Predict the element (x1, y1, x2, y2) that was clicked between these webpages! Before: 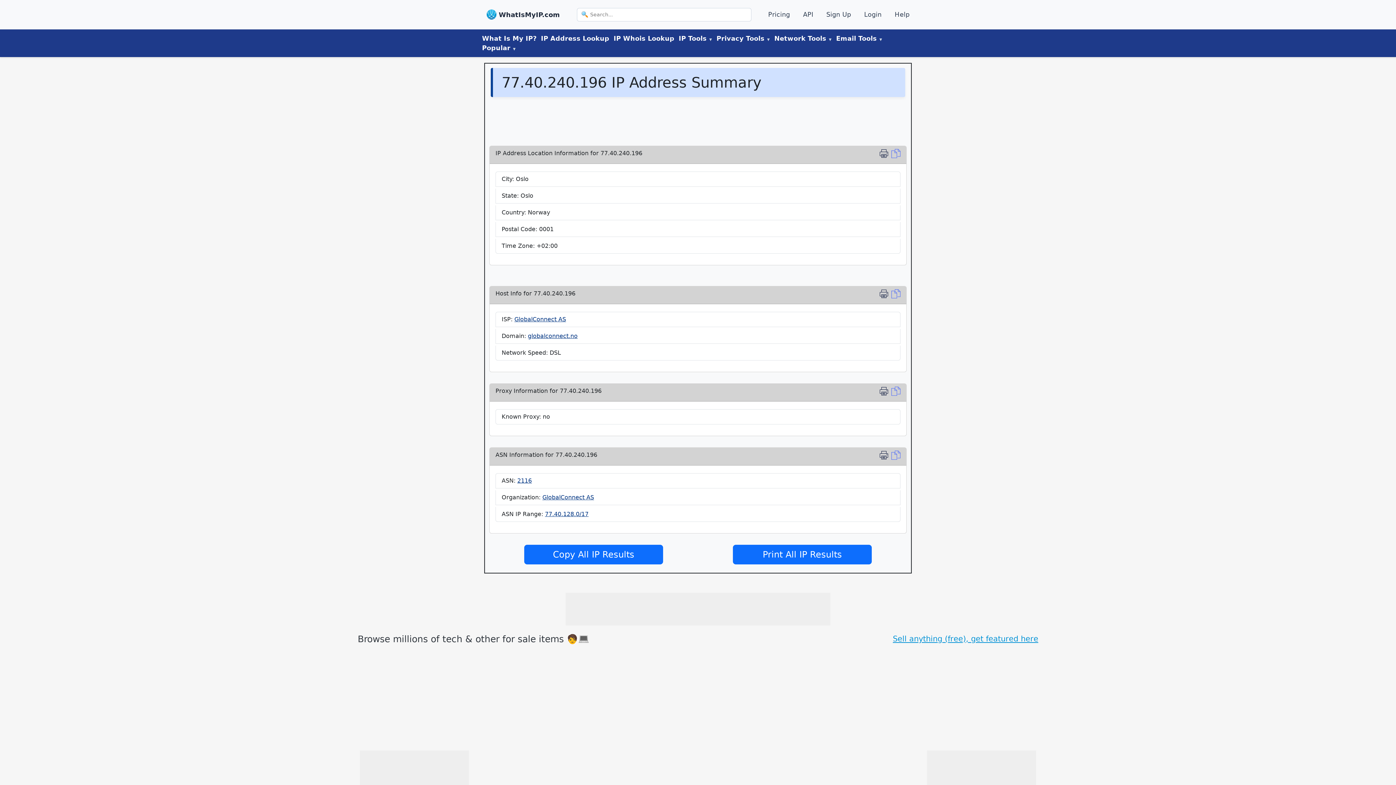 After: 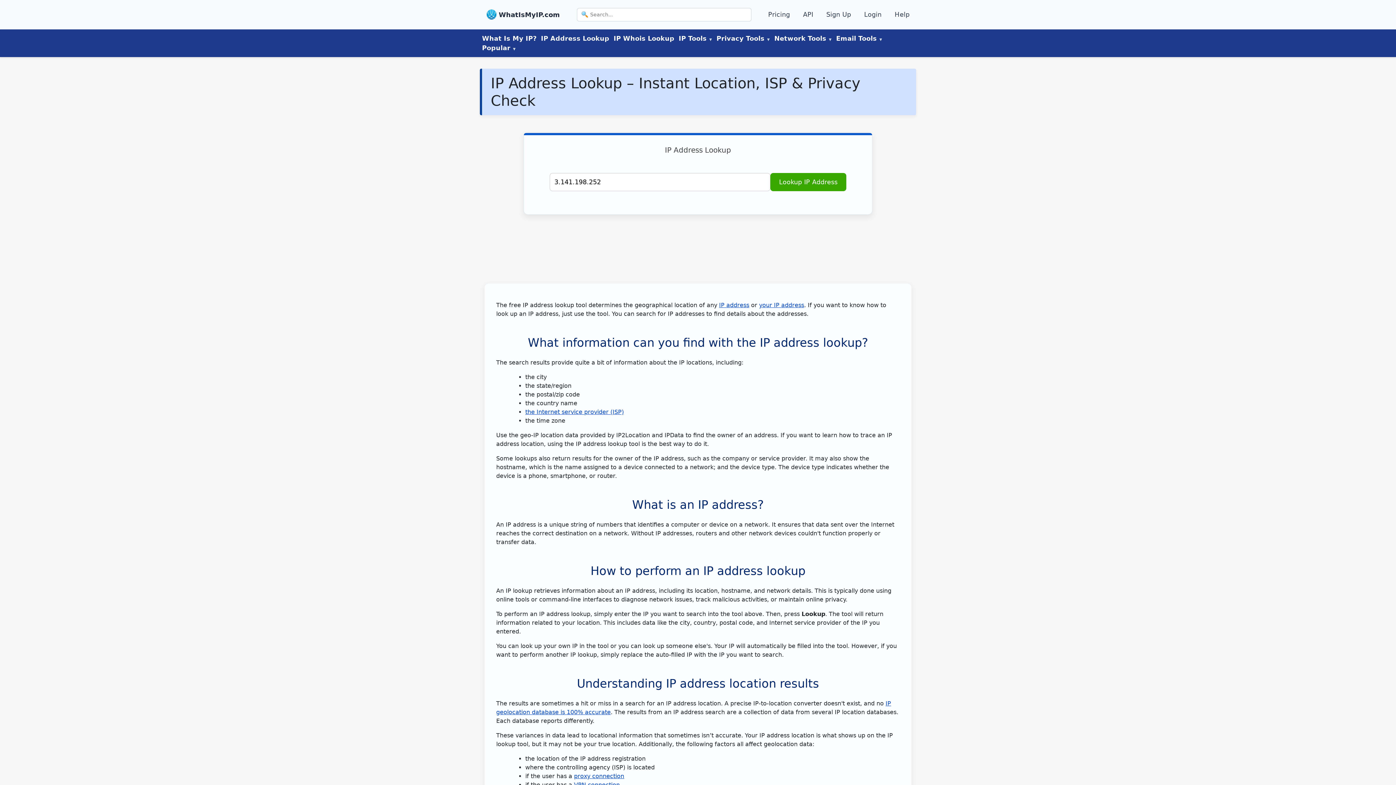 Action: bbox: (538, 32, 611, 44) label: IP Address Lookup